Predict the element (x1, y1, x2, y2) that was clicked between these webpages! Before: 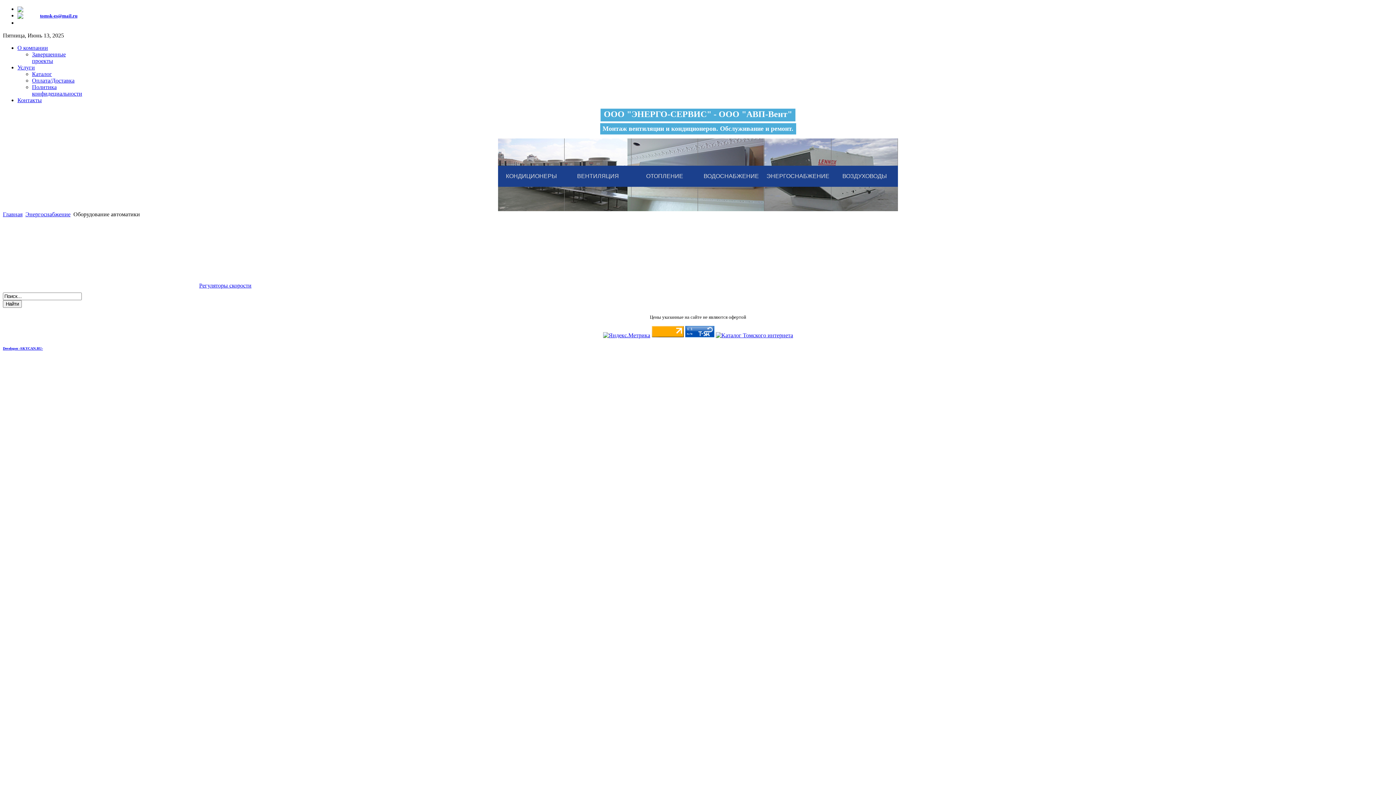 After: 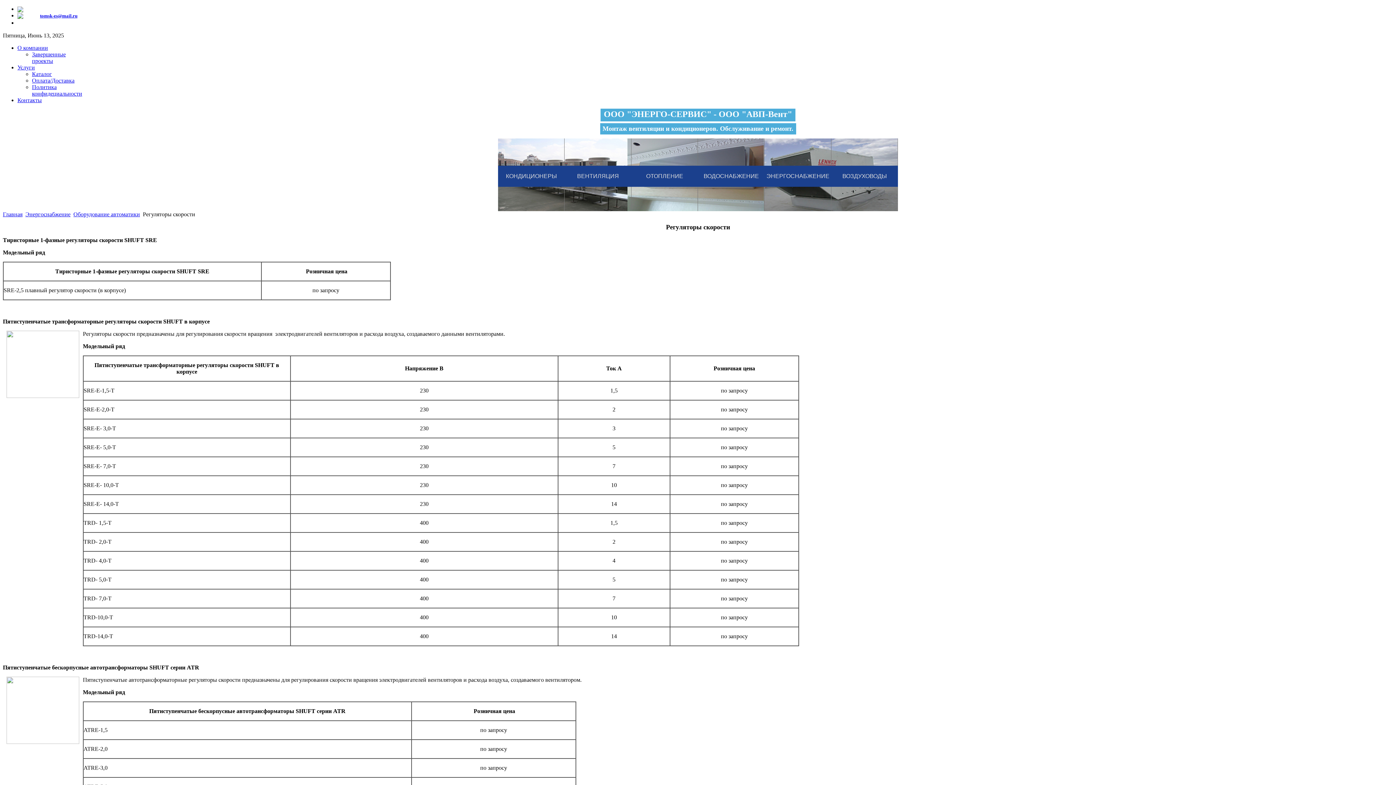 Action: label: Регуляторы скорости bbox: (199, 282, 251, 288)